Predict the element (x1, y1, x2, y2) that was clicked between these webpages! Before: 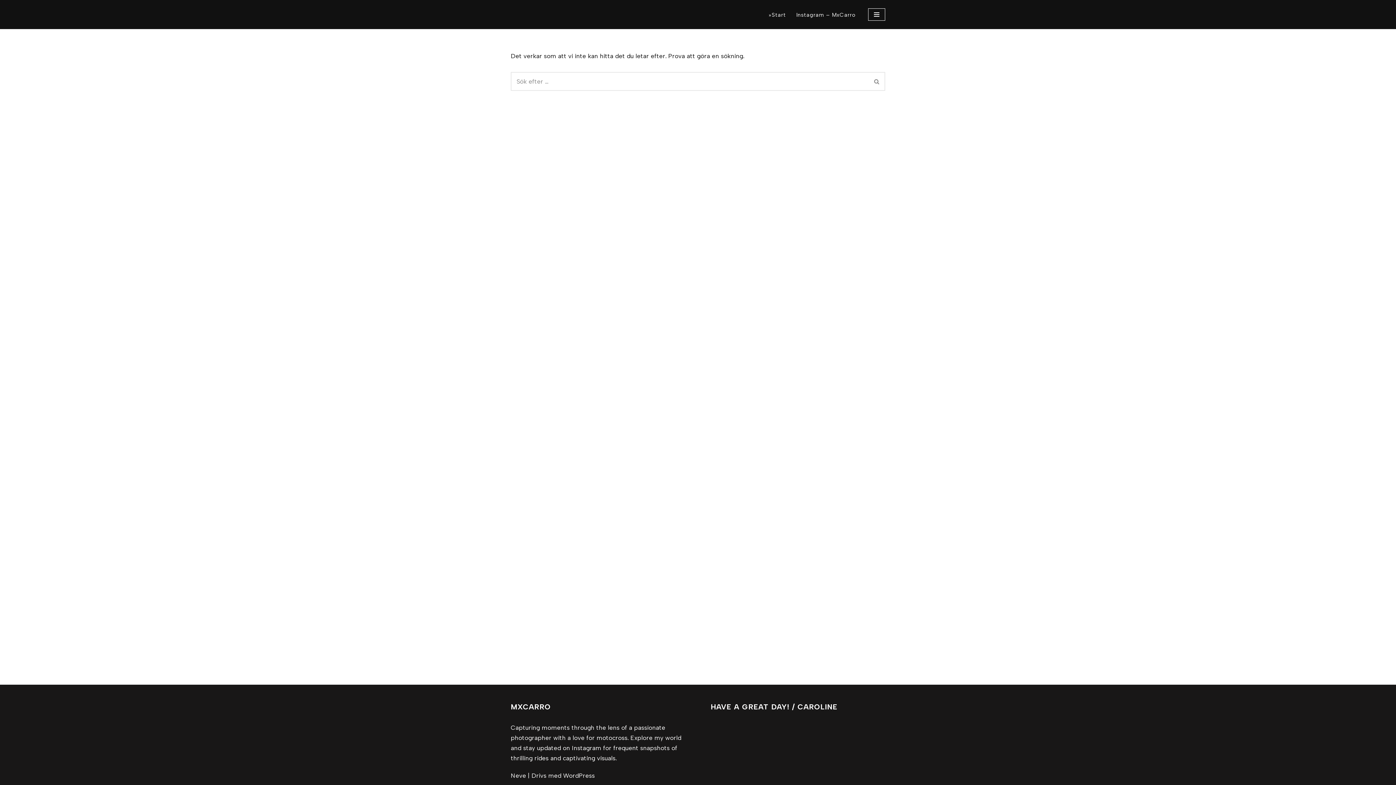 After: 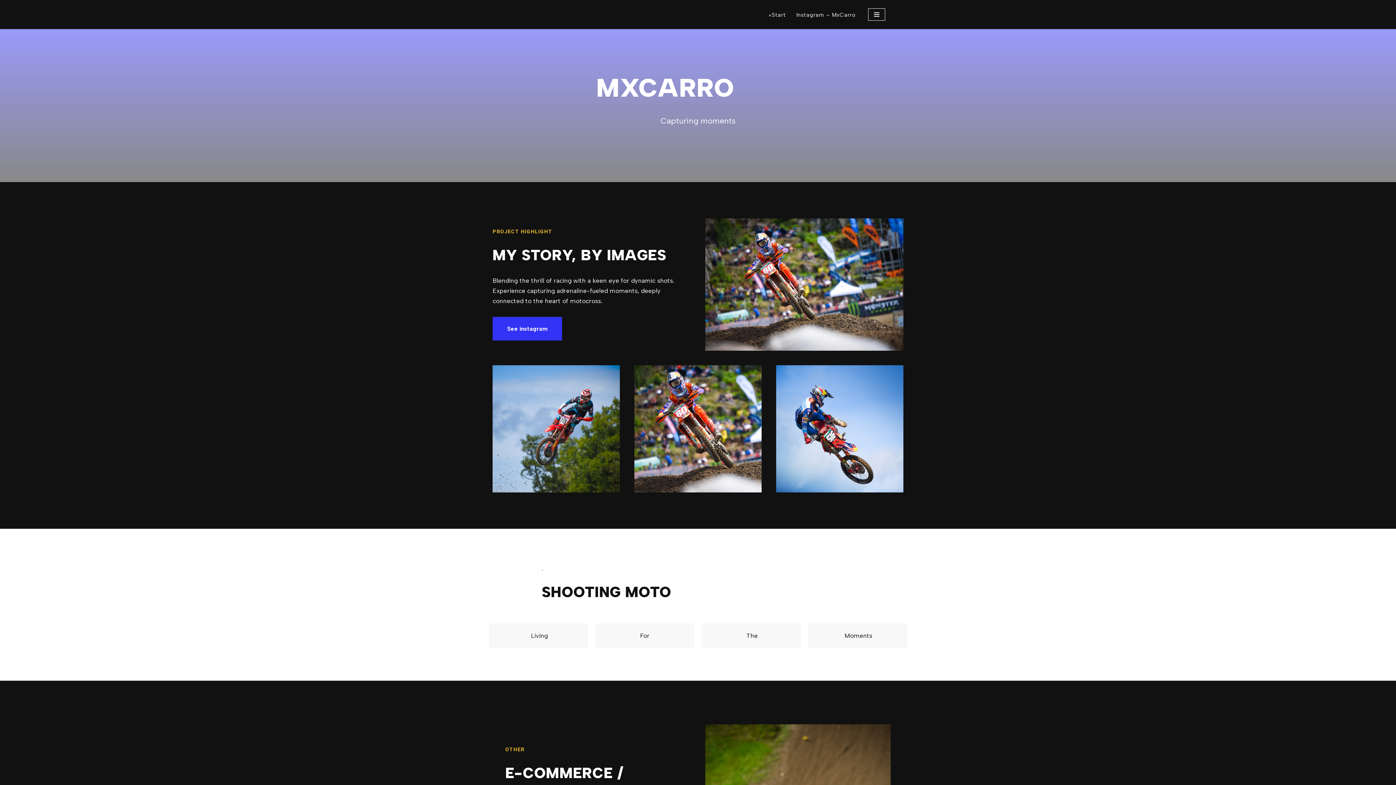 Action: label: »Start bbox: (768, 10, 786, 19)